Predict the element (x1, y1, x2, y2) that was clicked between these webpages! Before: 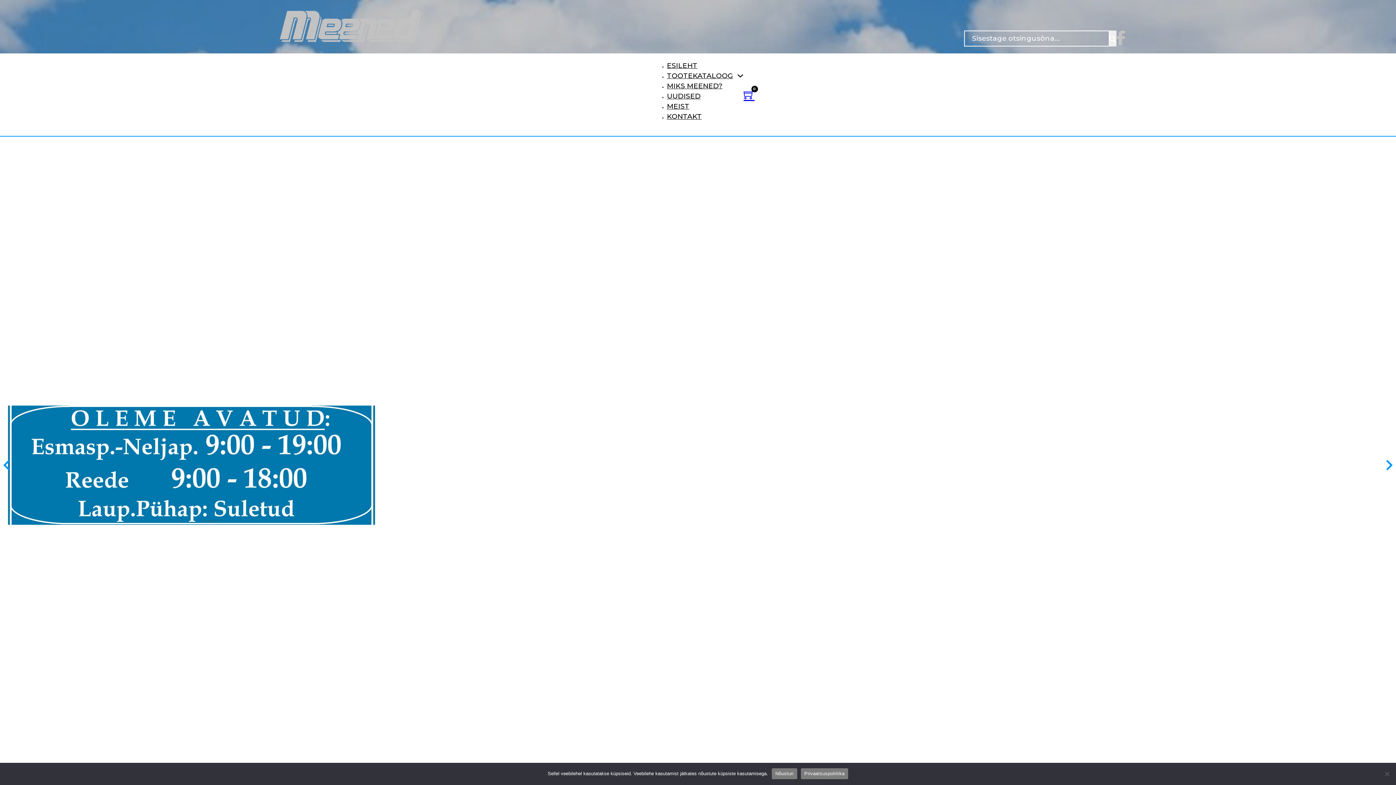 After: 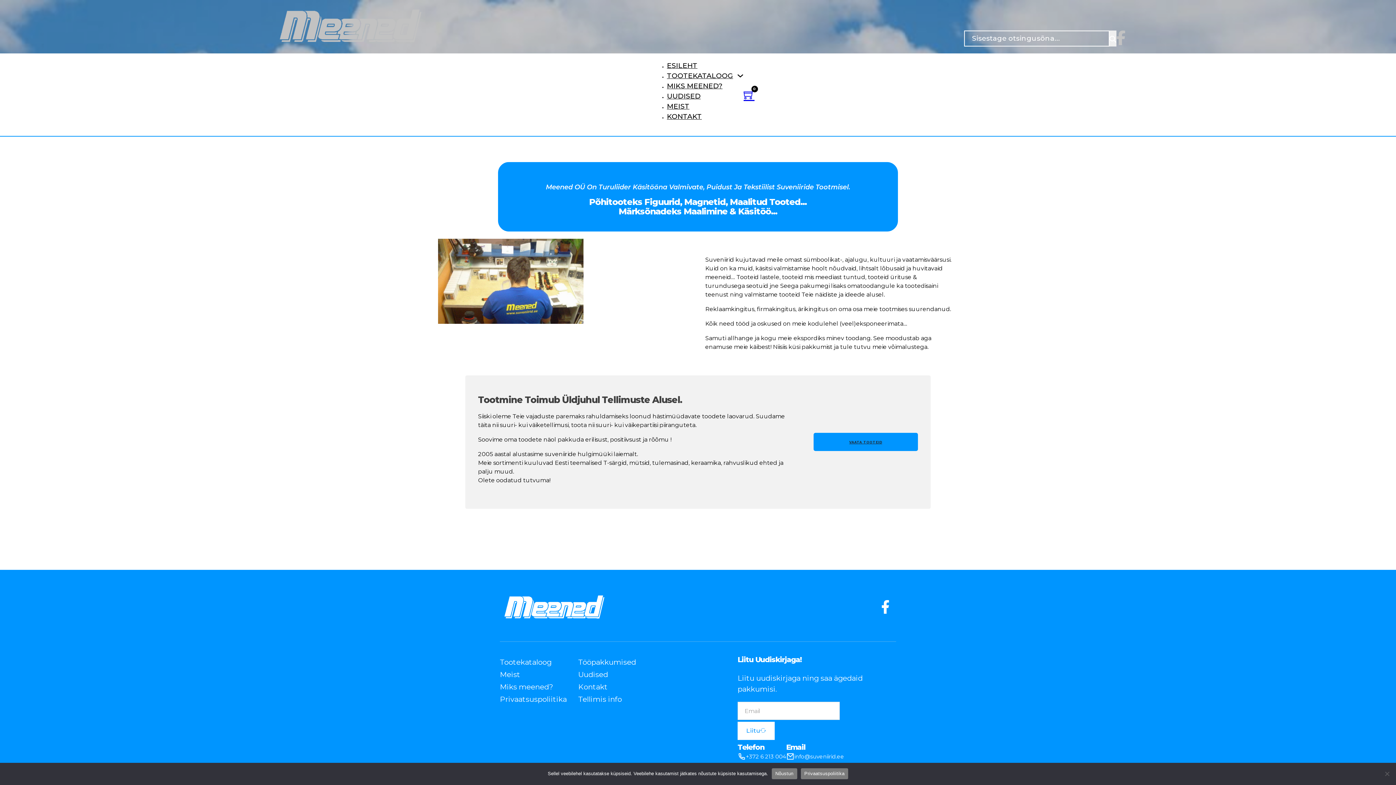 Action: label: MEIST bbox: (667, 102, 689, 110)